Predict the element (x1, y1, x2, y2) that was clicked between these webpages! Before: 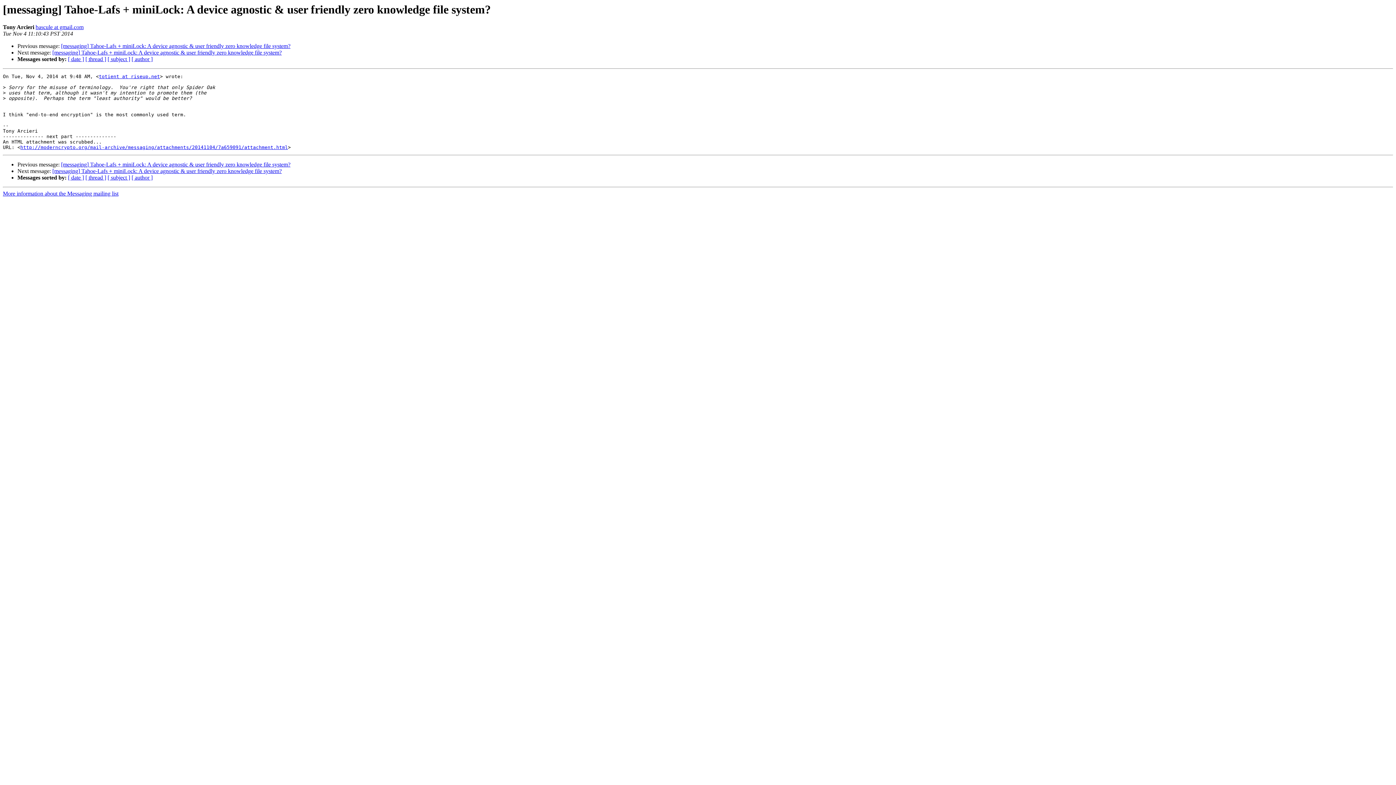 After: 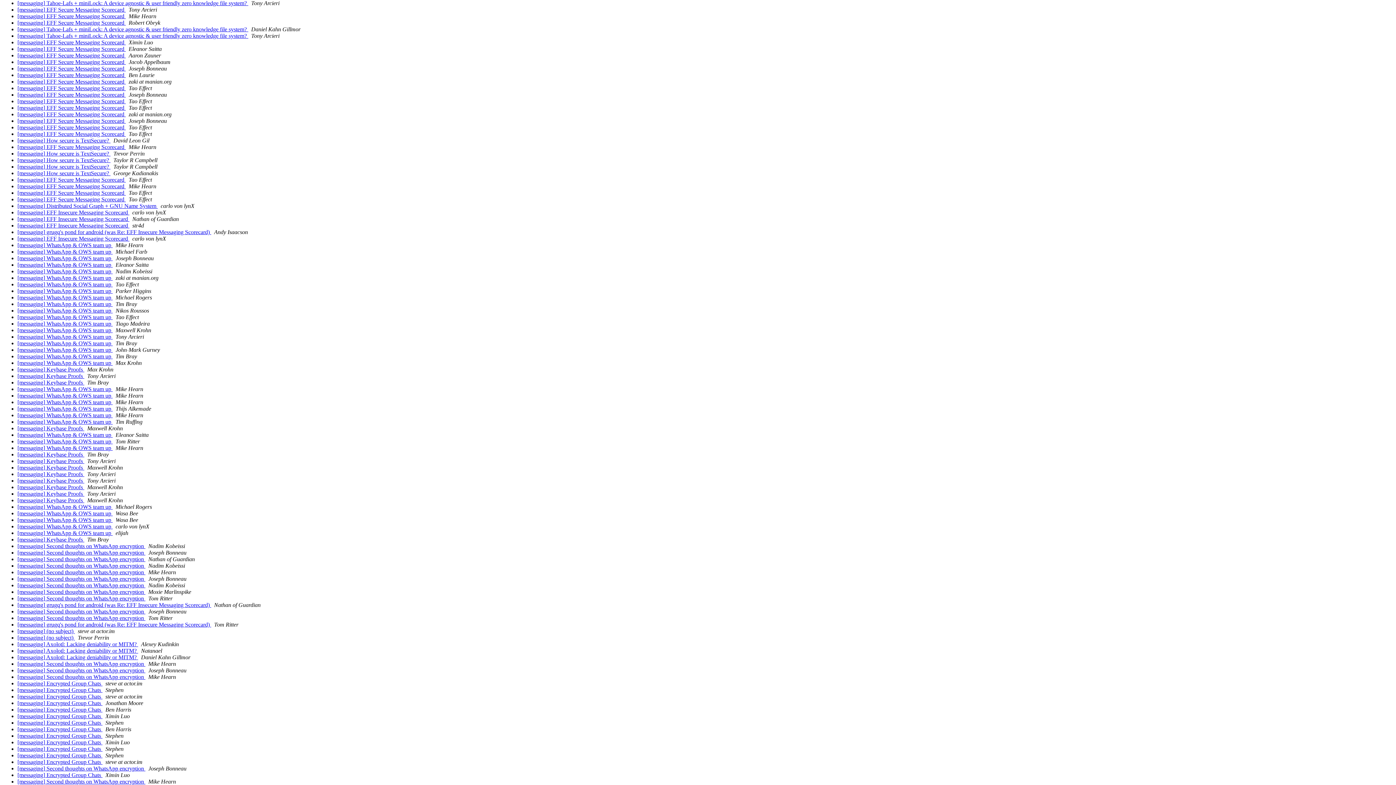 Action: label: [ date ] bbox: (68, 174, 84, 180)